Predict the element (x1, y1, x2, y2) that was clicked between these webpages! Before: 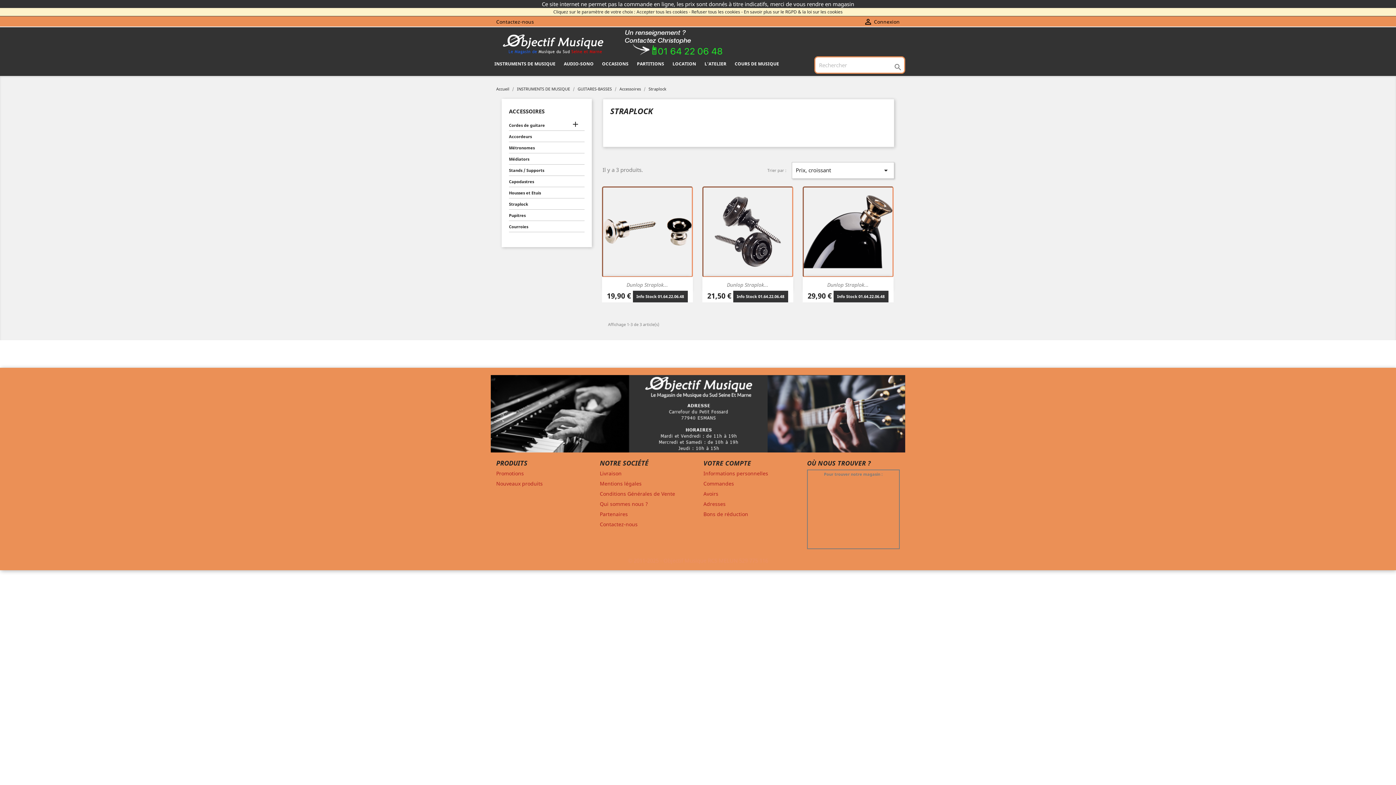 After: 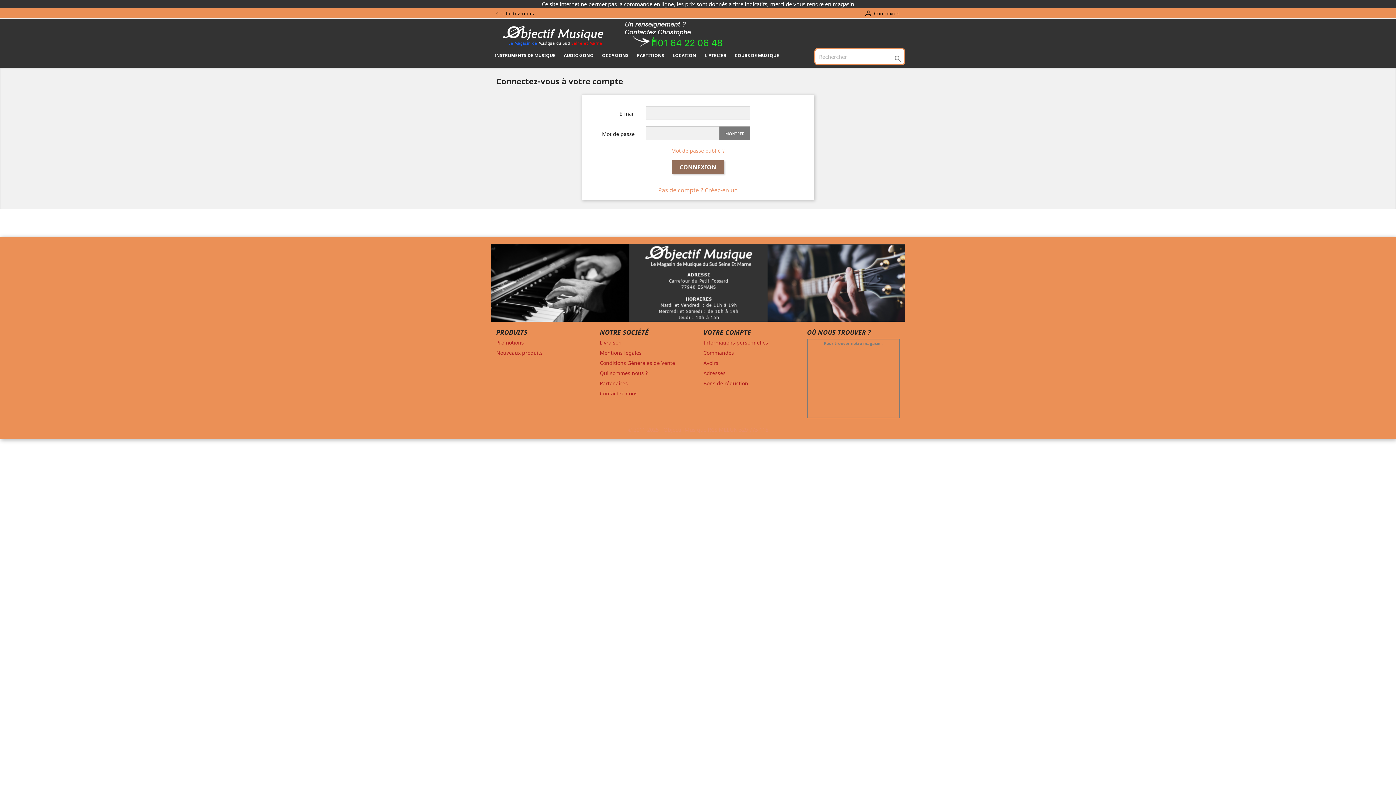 Action: label:  Connexion bbox: (863, 18, 899, 25)